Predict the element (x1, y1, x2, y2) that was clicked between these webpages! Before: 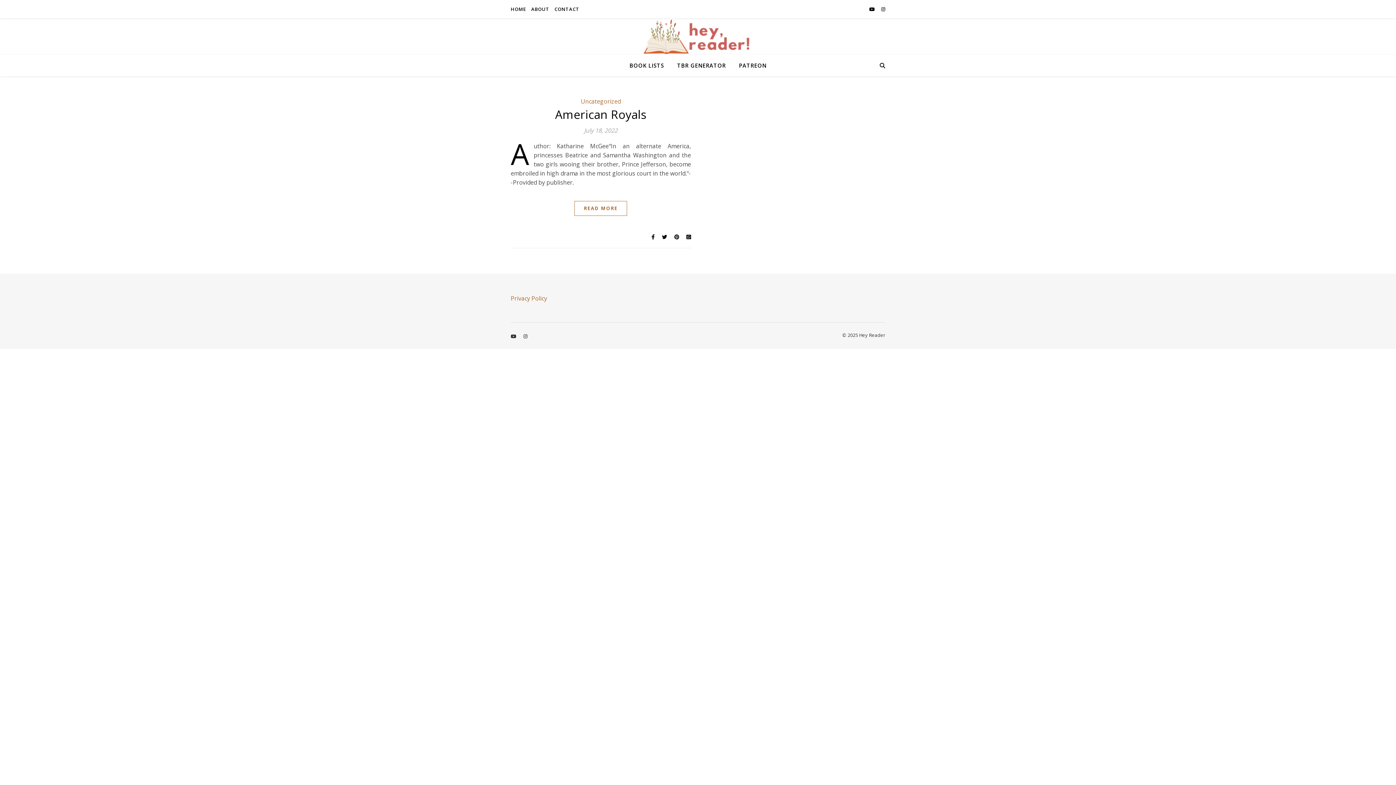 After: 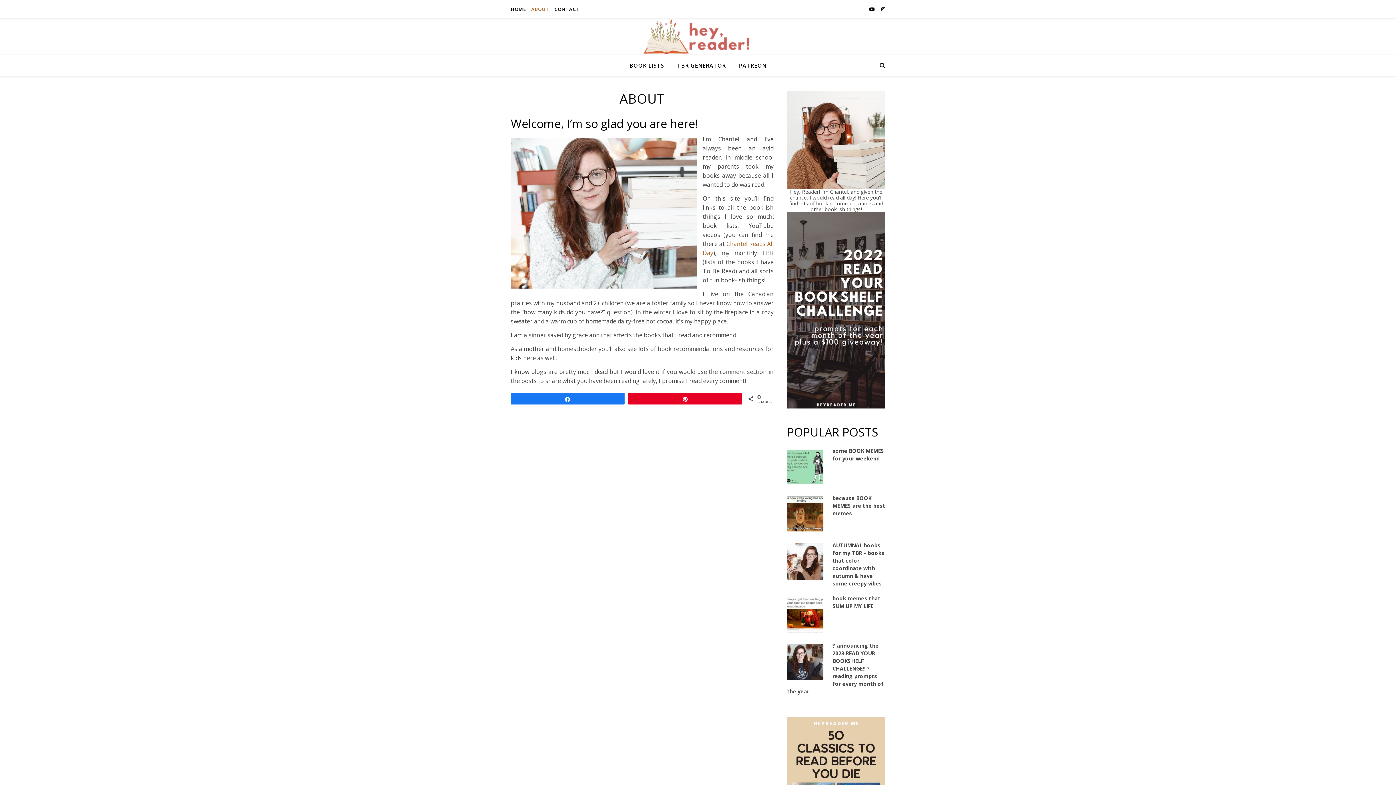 Action: bbox: (529, 0, 551, 18) label: ABOUT